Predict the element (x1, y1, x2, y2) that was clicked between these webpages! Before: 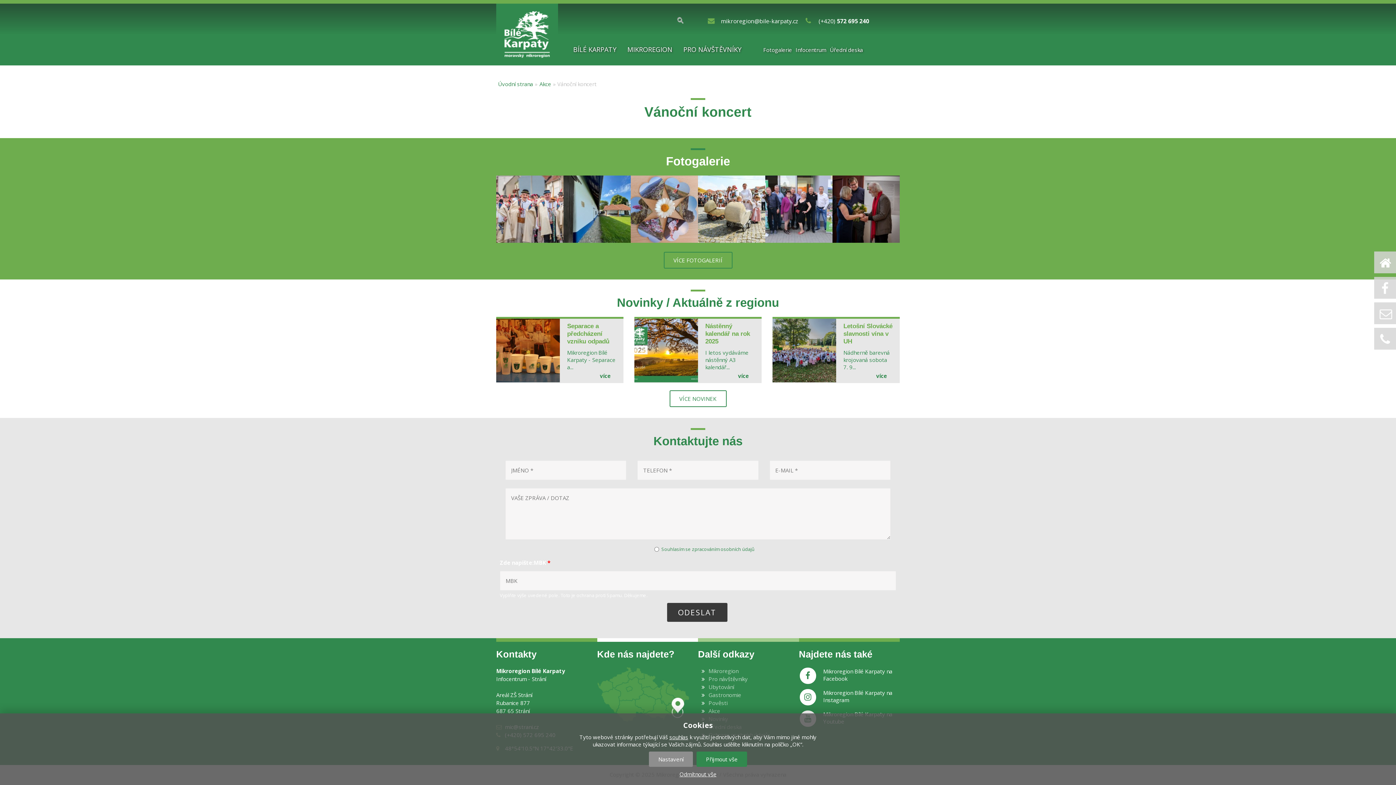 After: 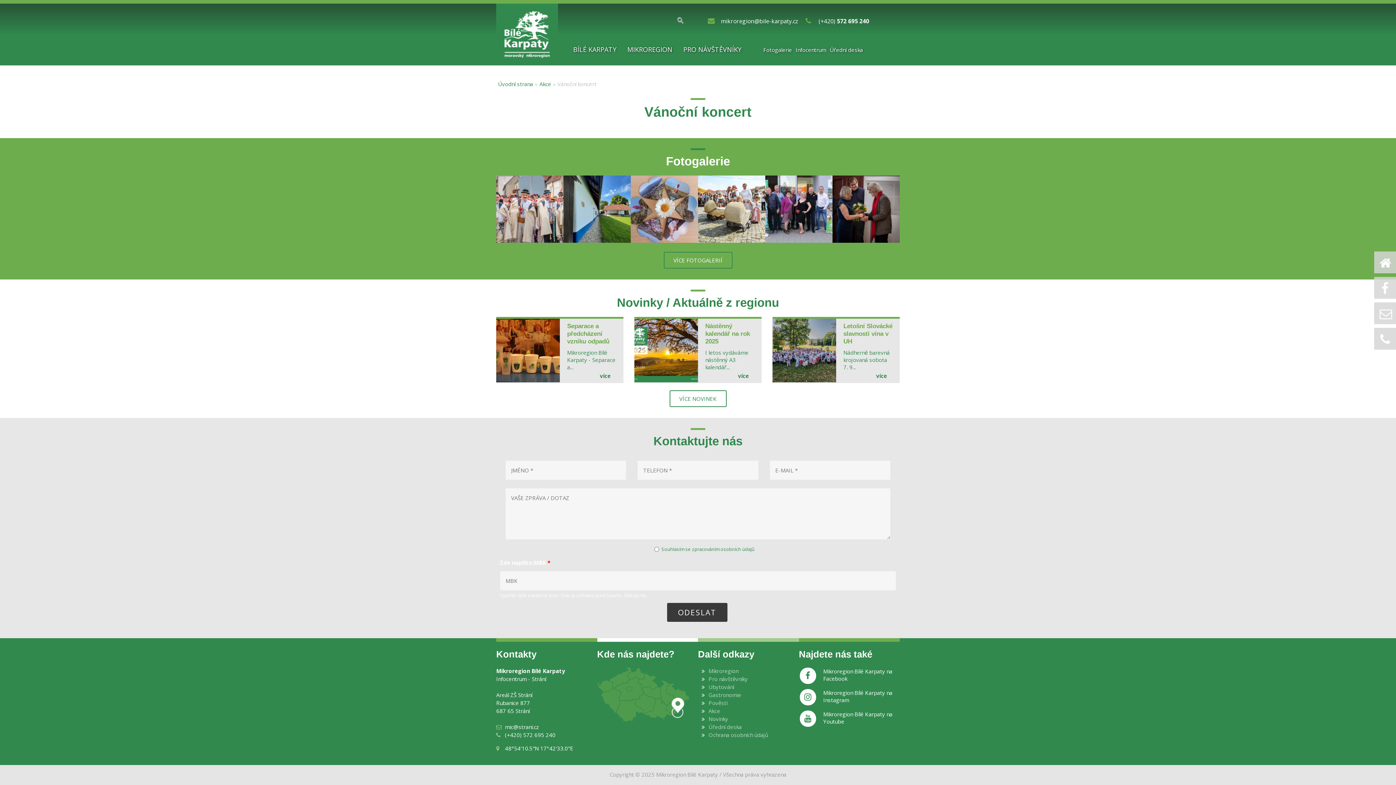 Action: label: Přijmout vše bbox: (696, 752, 747, 767)